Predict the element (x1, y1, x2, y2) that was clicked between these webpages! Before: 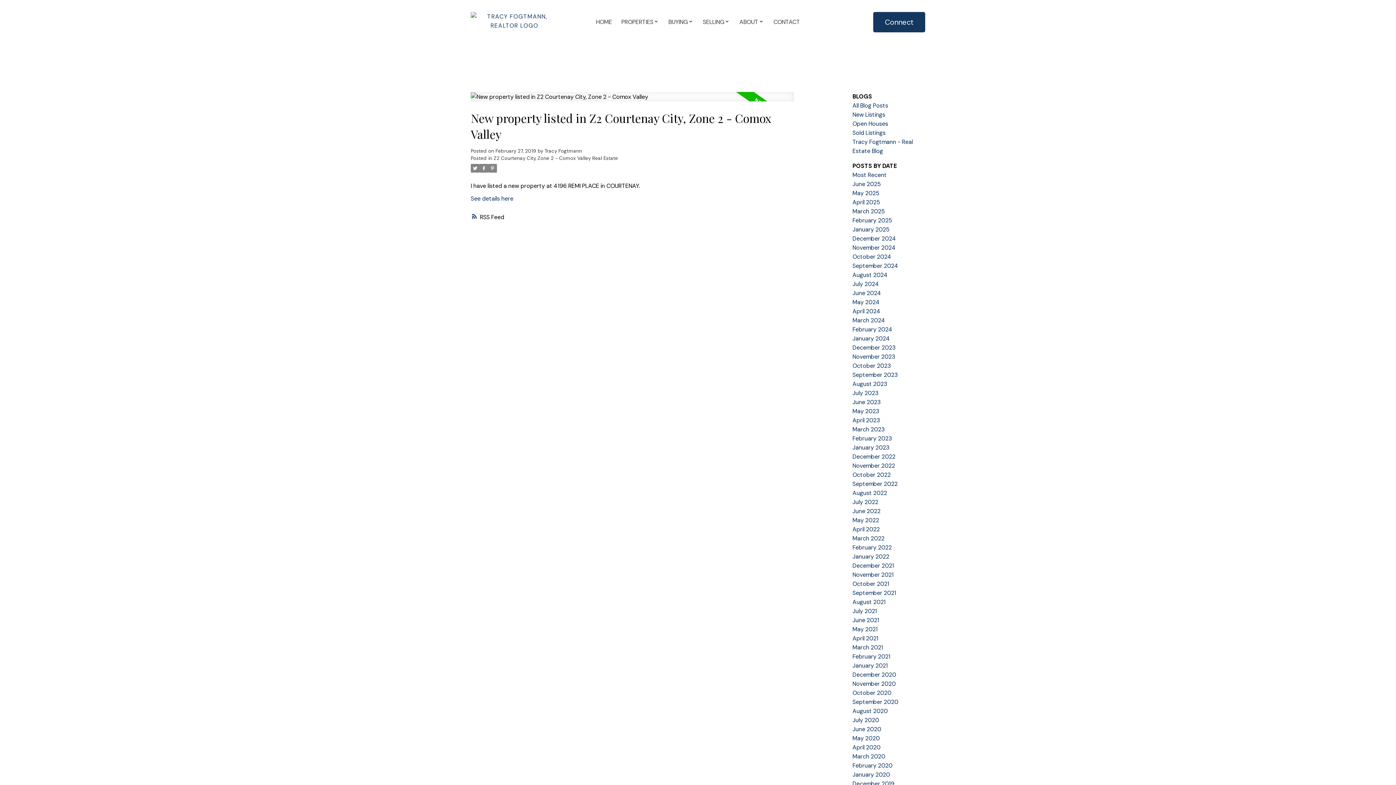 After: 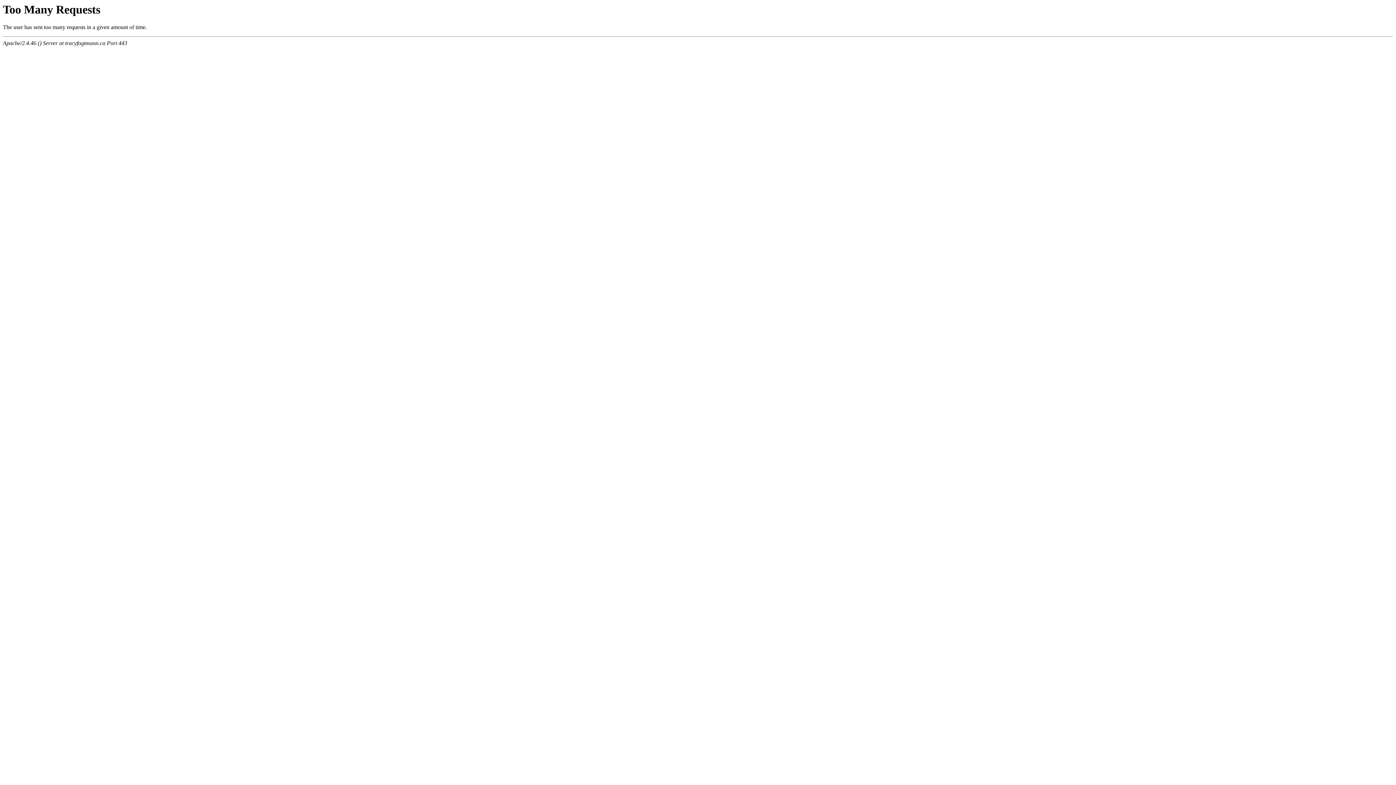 Action: label: December 2022 bbox: (852, 452, 895, 460)